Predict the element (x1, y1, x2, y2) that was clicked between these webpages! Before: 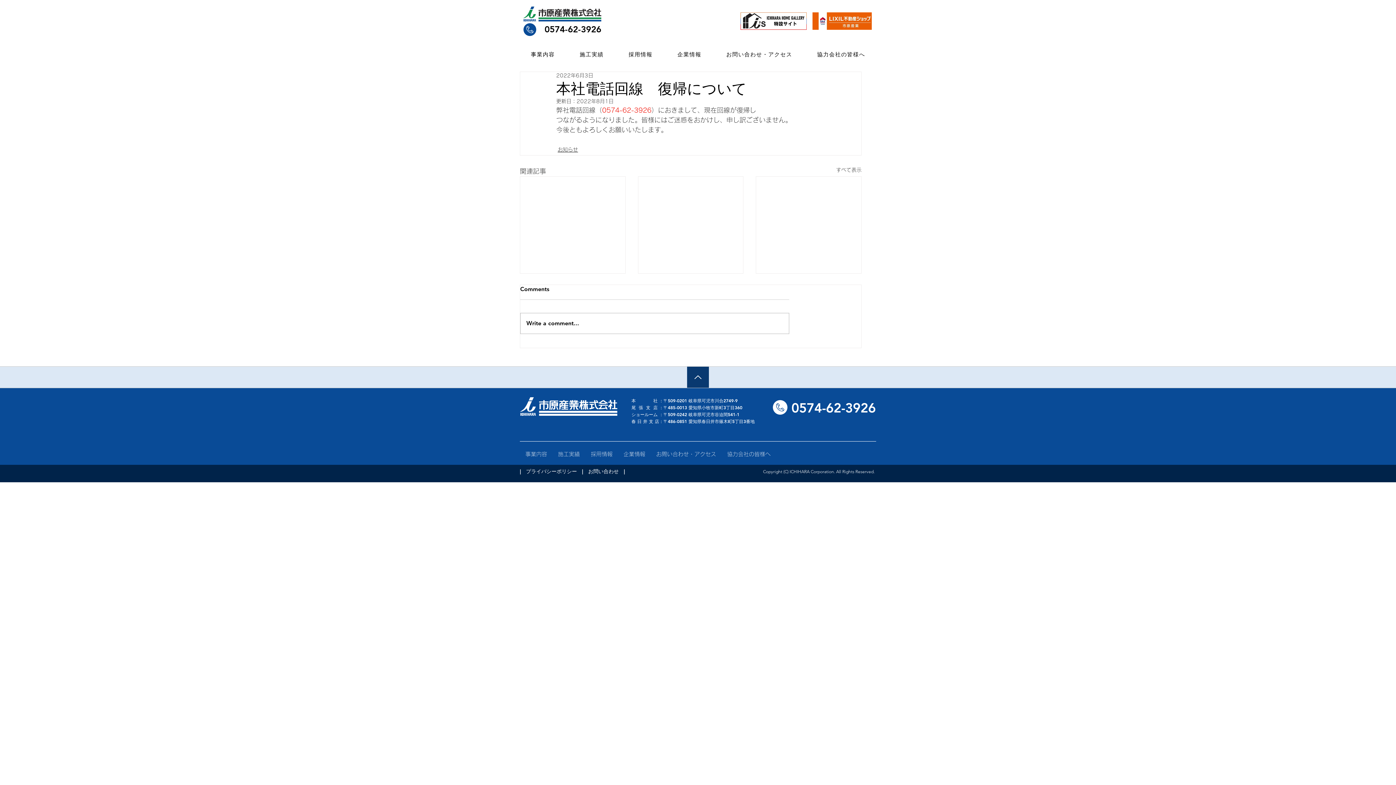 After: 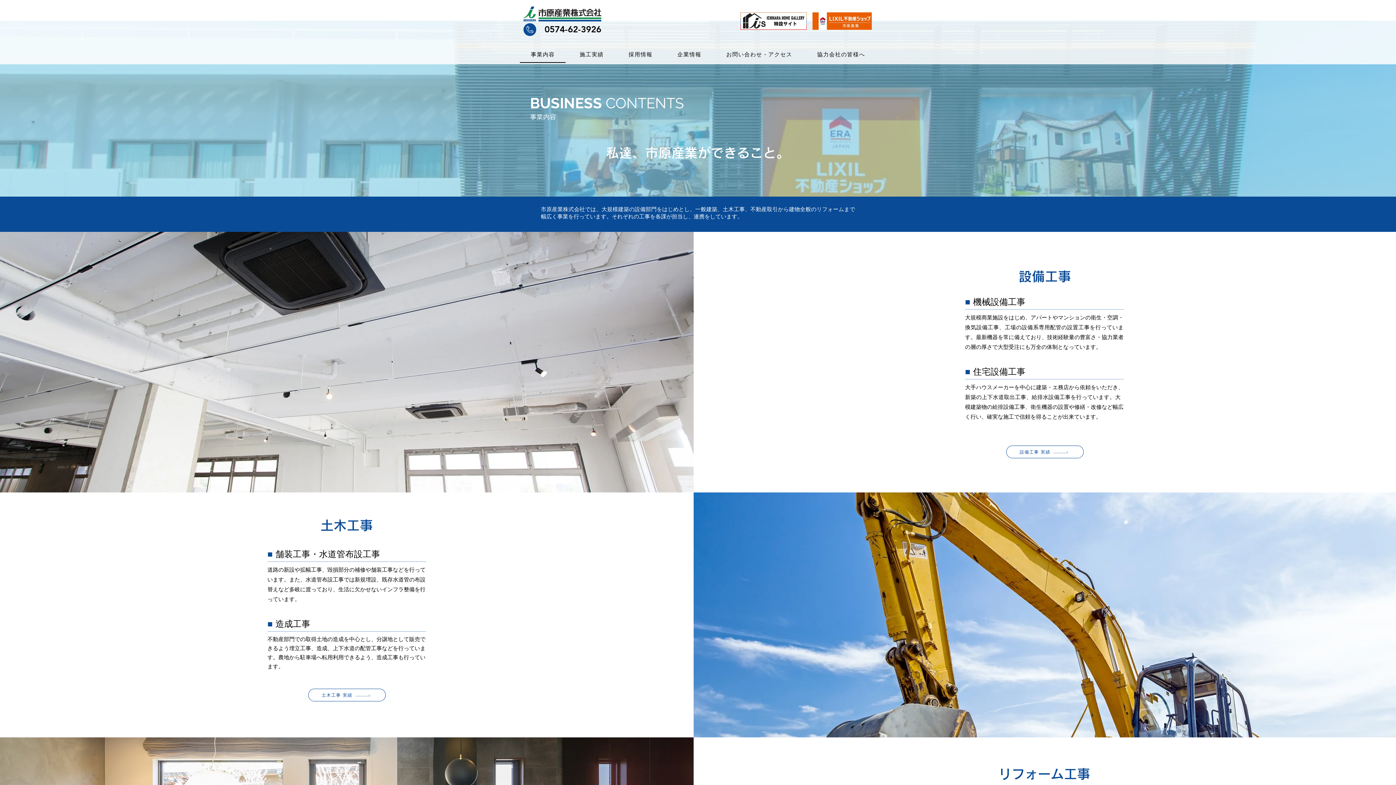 Action: bbox: (520, 445, 552, 463) label: 事業内容